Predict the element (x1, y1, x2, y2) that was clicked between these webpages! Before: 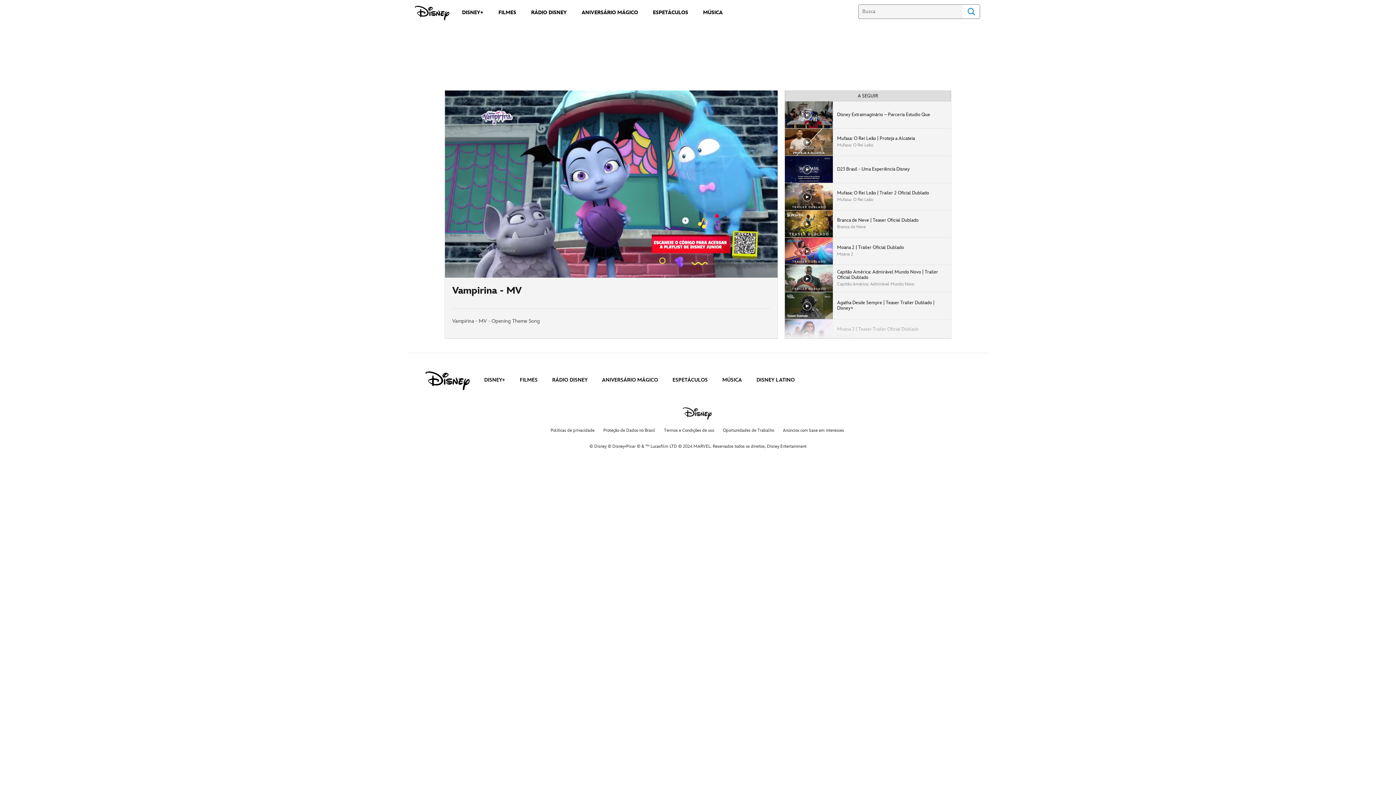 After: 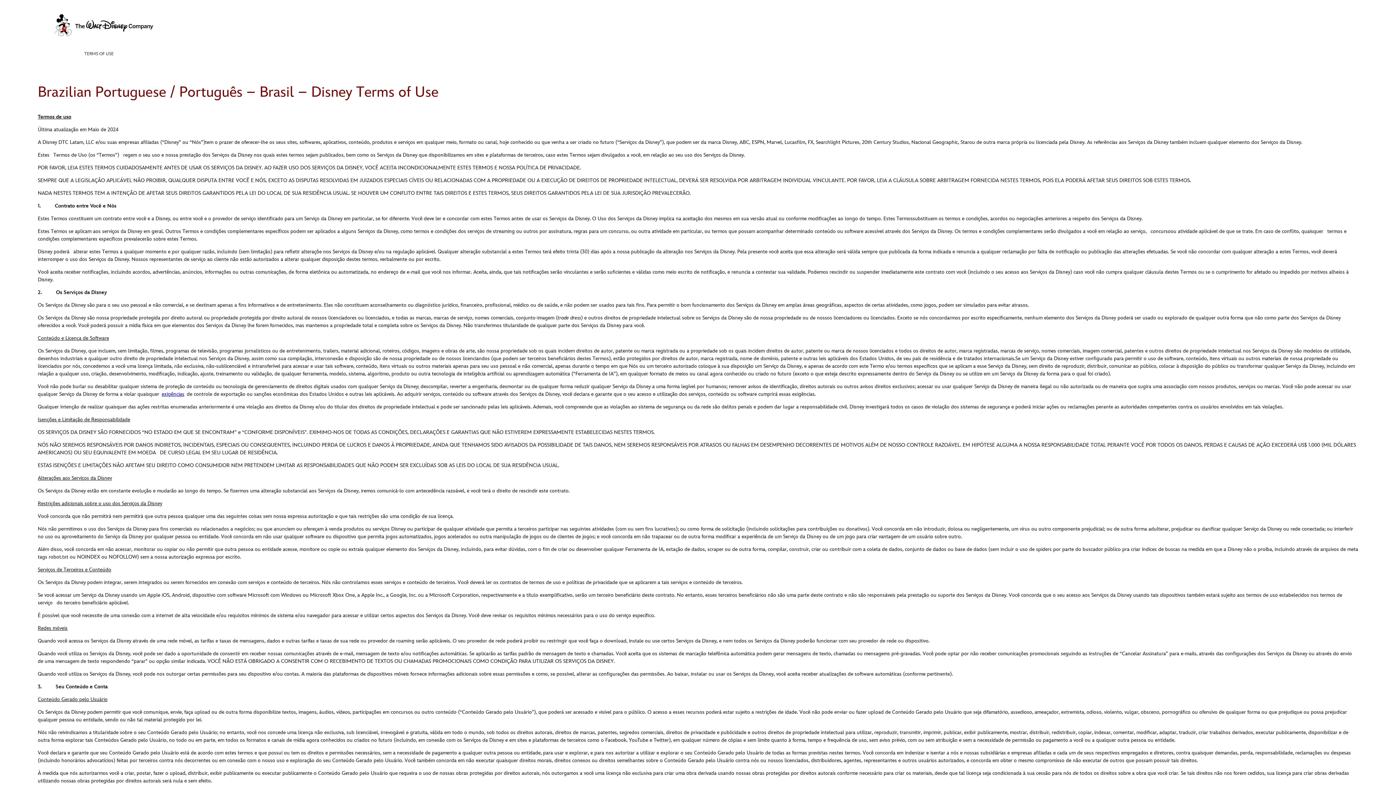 Action: bbox: (664, 427, 714, 433) label: Termos e Condições de uso